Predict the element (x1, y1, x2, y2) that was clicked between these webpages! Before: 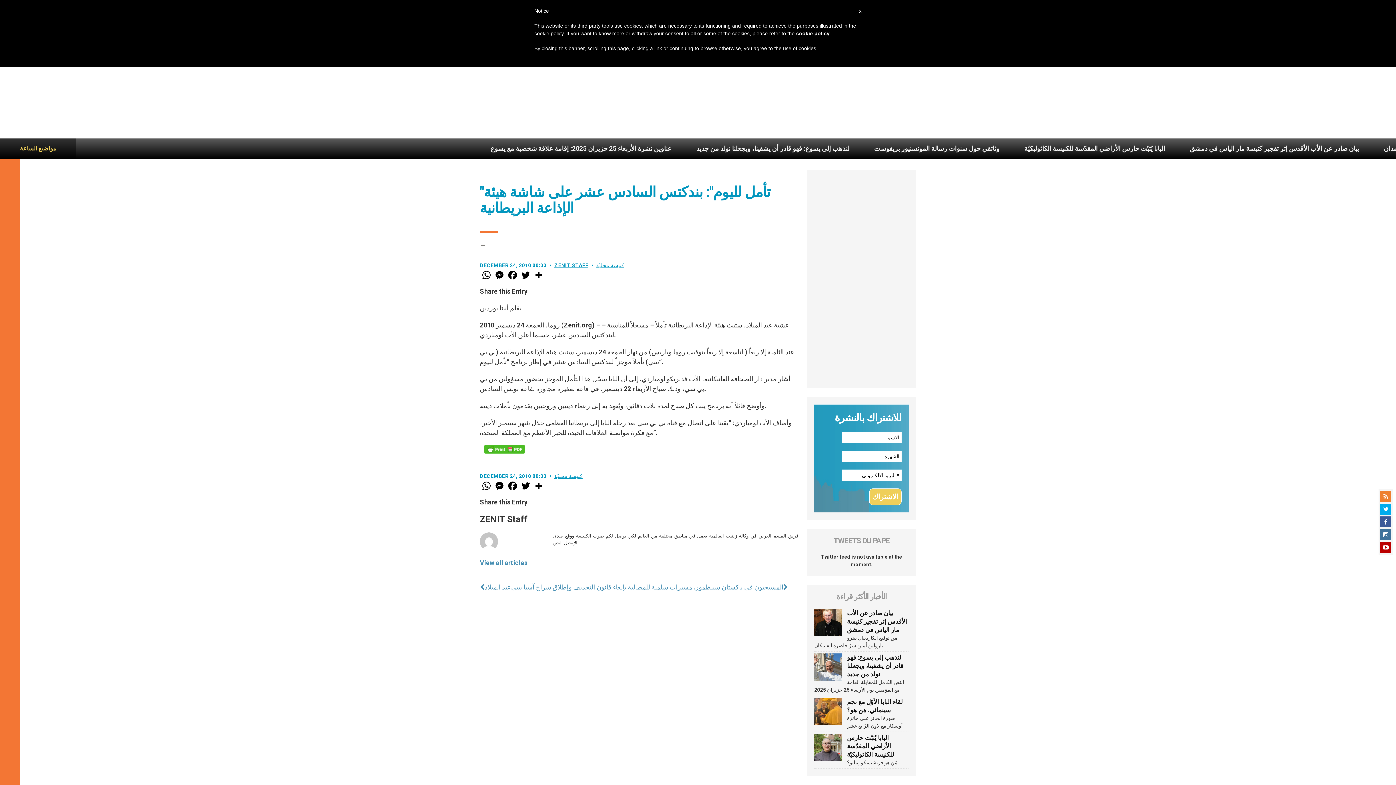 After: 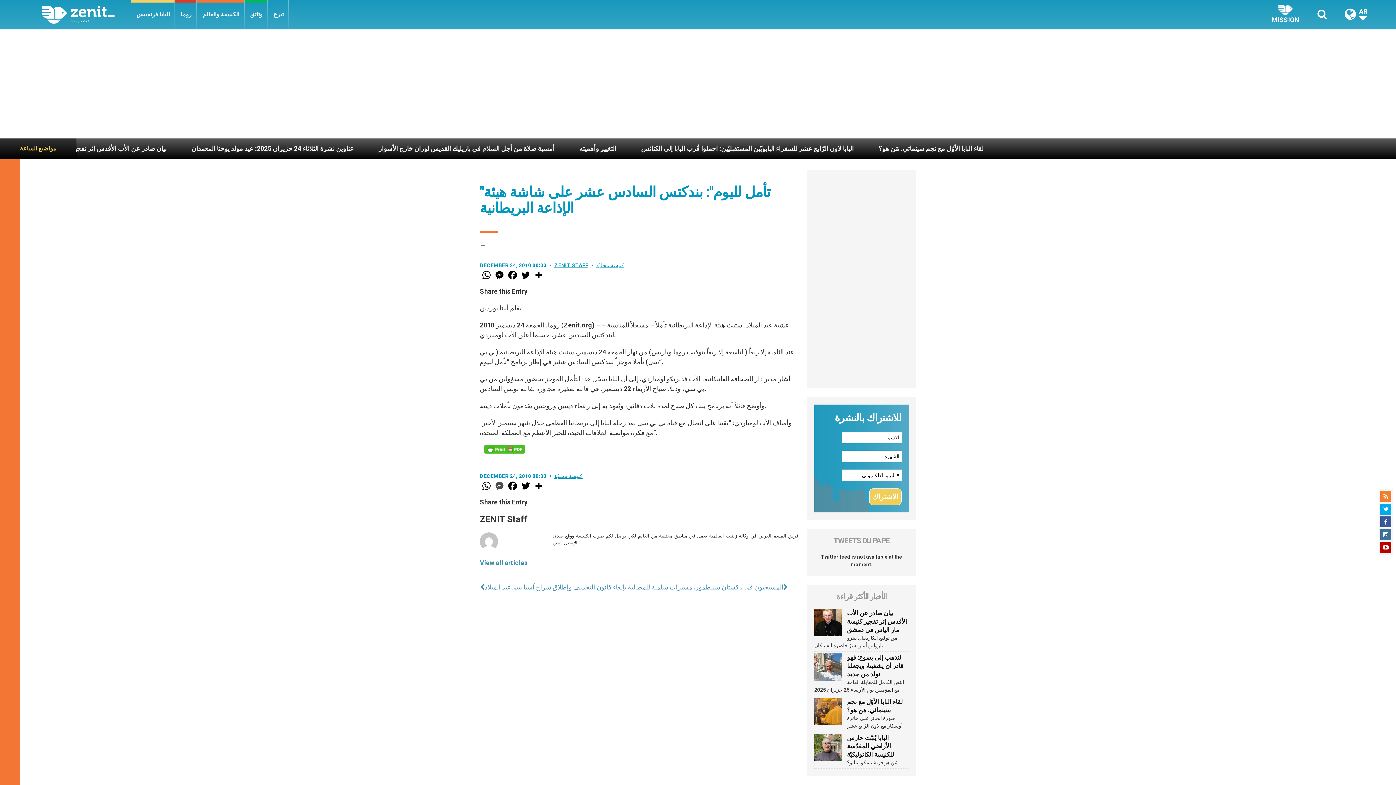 Action: bbox: (493, 480, 506, 491) label: Messenger